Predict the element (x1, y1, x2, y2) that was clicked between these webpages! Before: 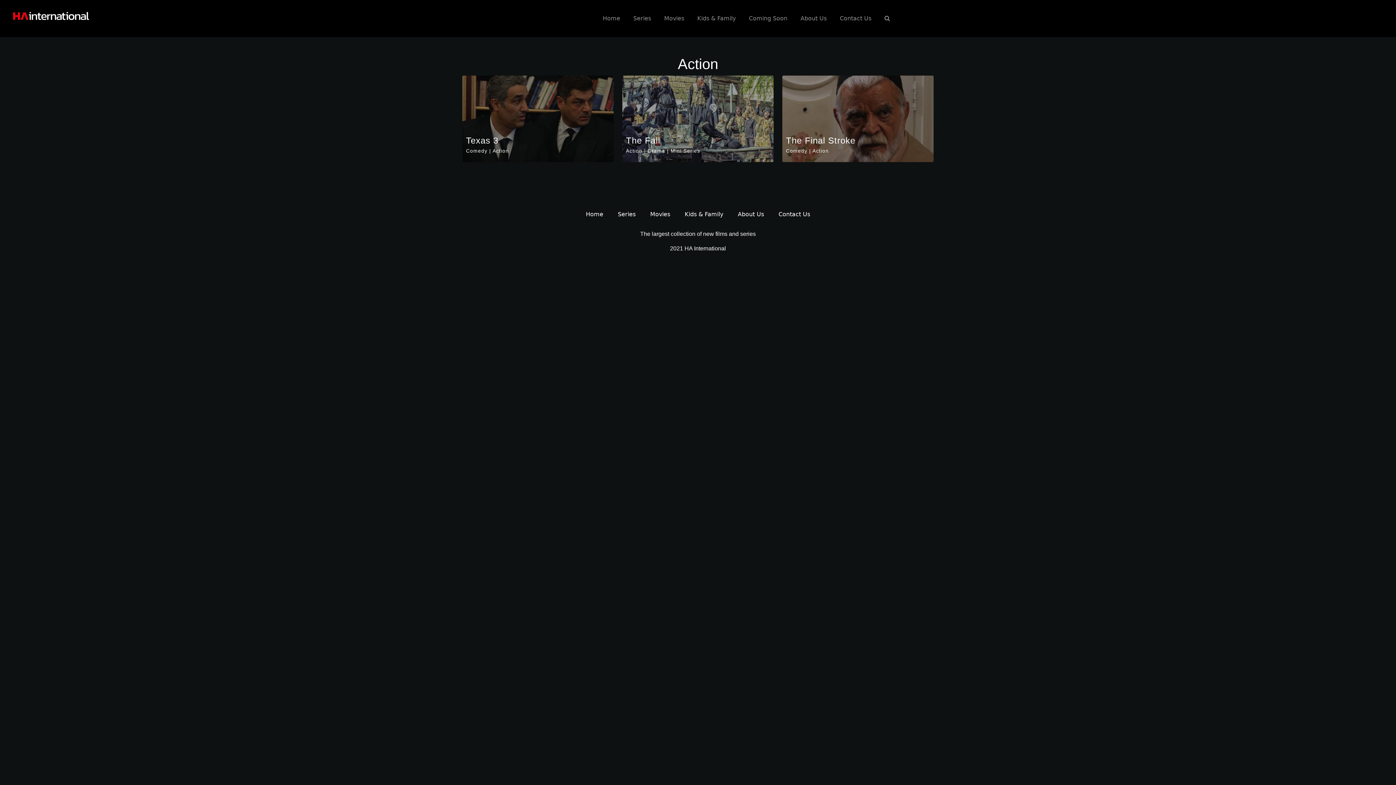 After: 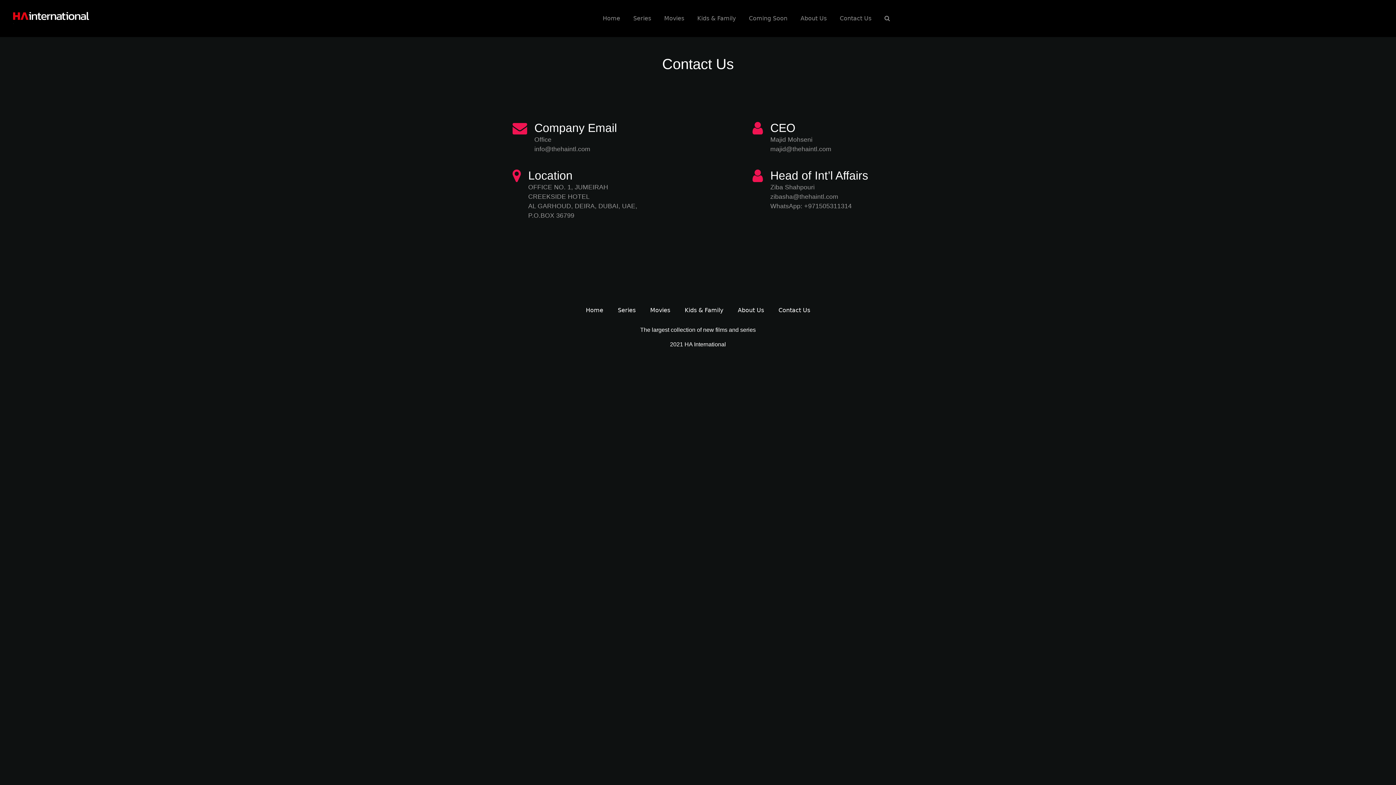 Action: label: Contact Us bbox: (778, 210, 810, 217)